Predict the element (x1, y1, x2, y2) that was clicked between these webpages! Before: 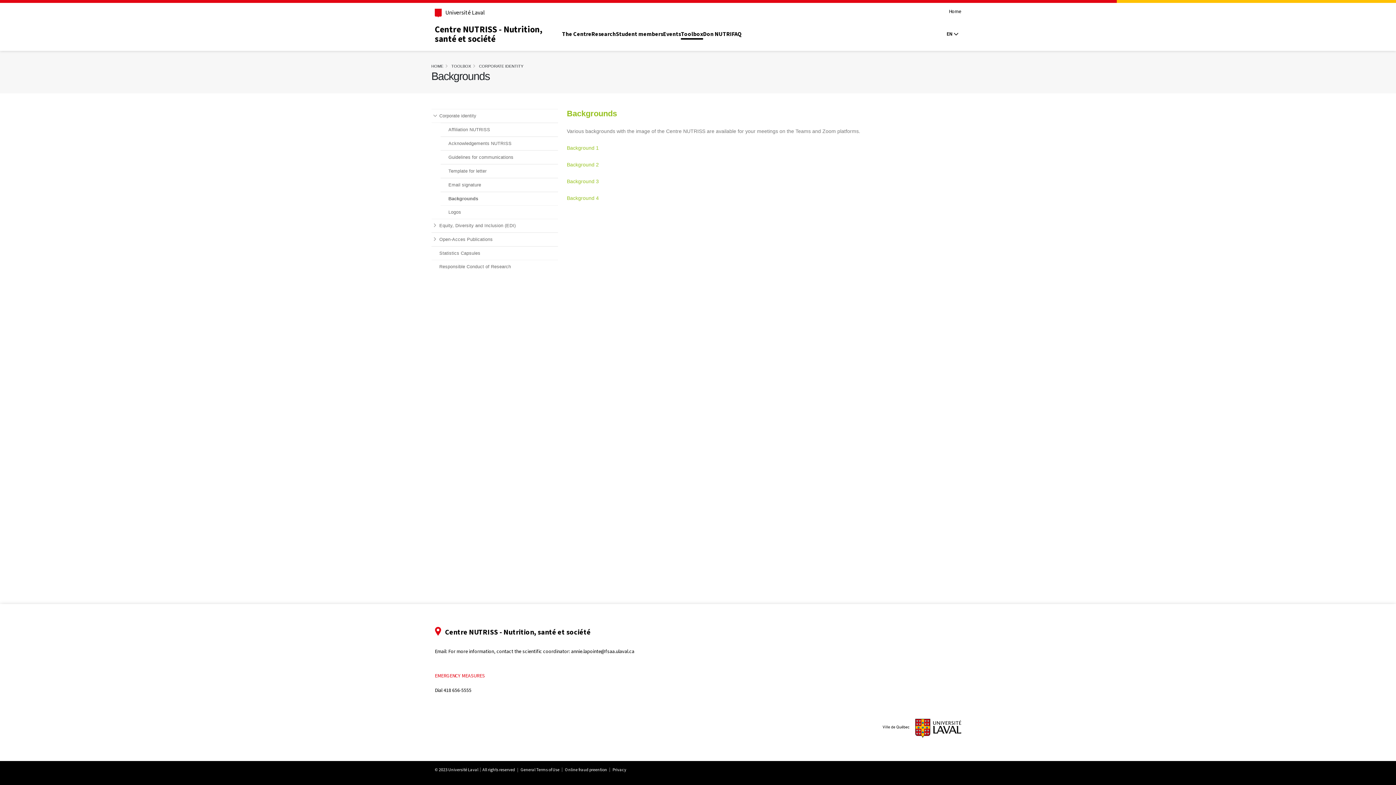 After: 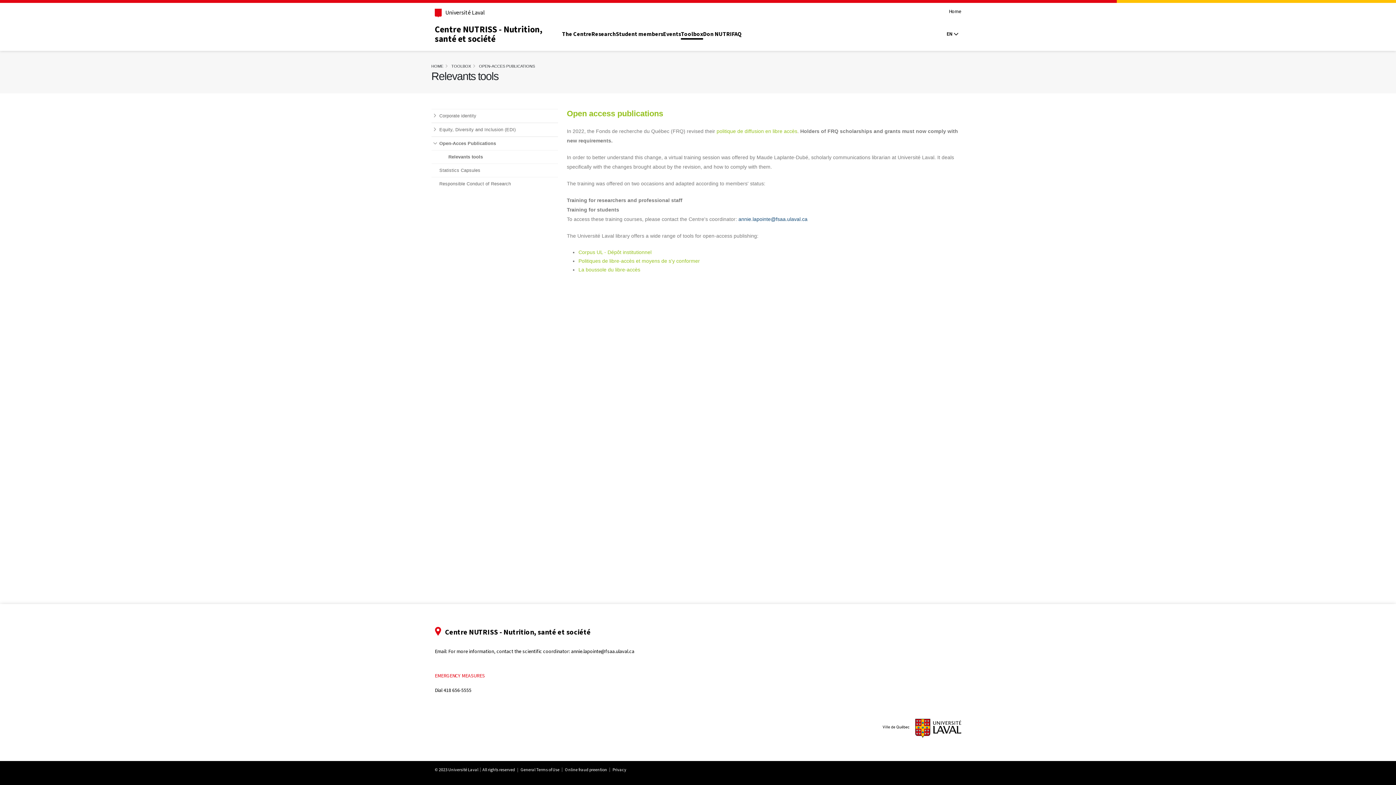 Action: label: Open-Acces Publications bbox: (431, 233, 558, 246)